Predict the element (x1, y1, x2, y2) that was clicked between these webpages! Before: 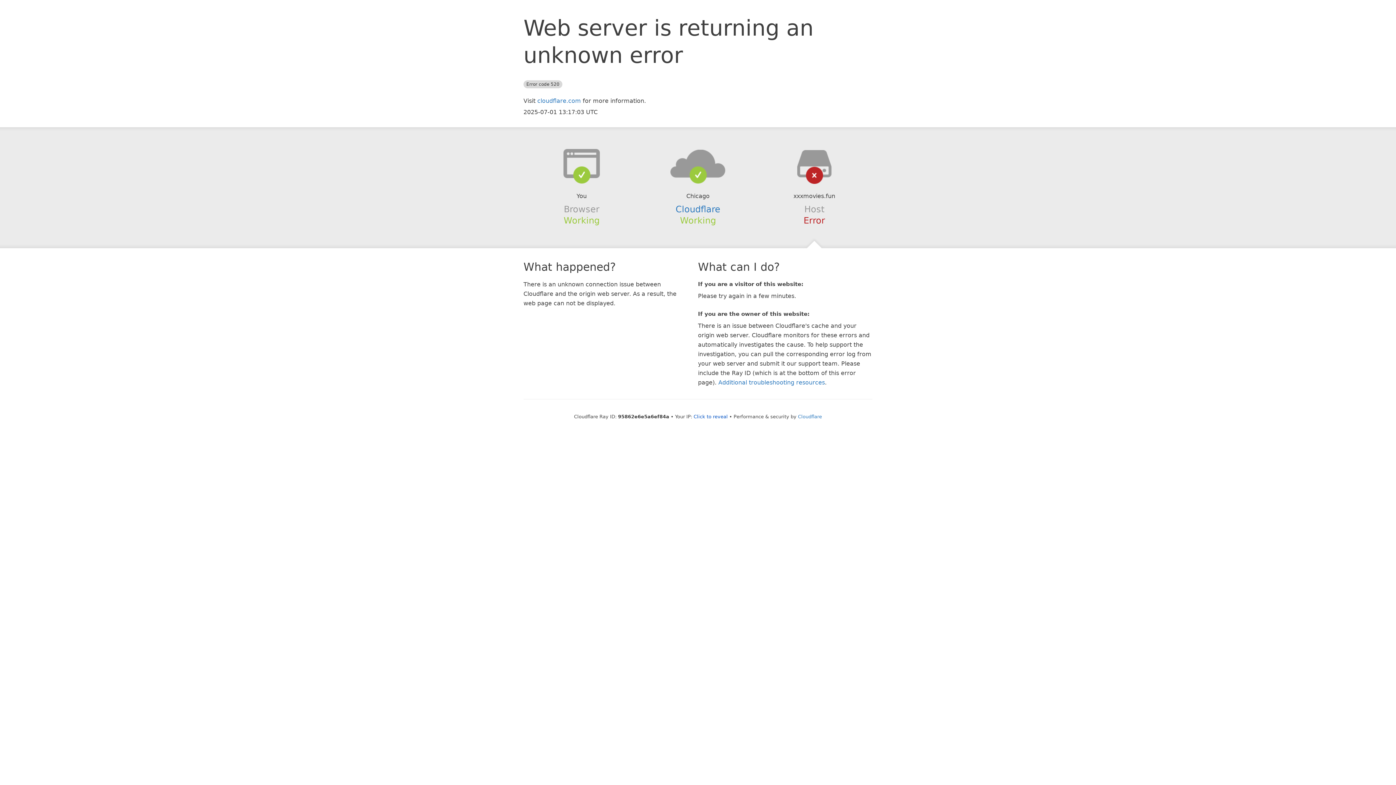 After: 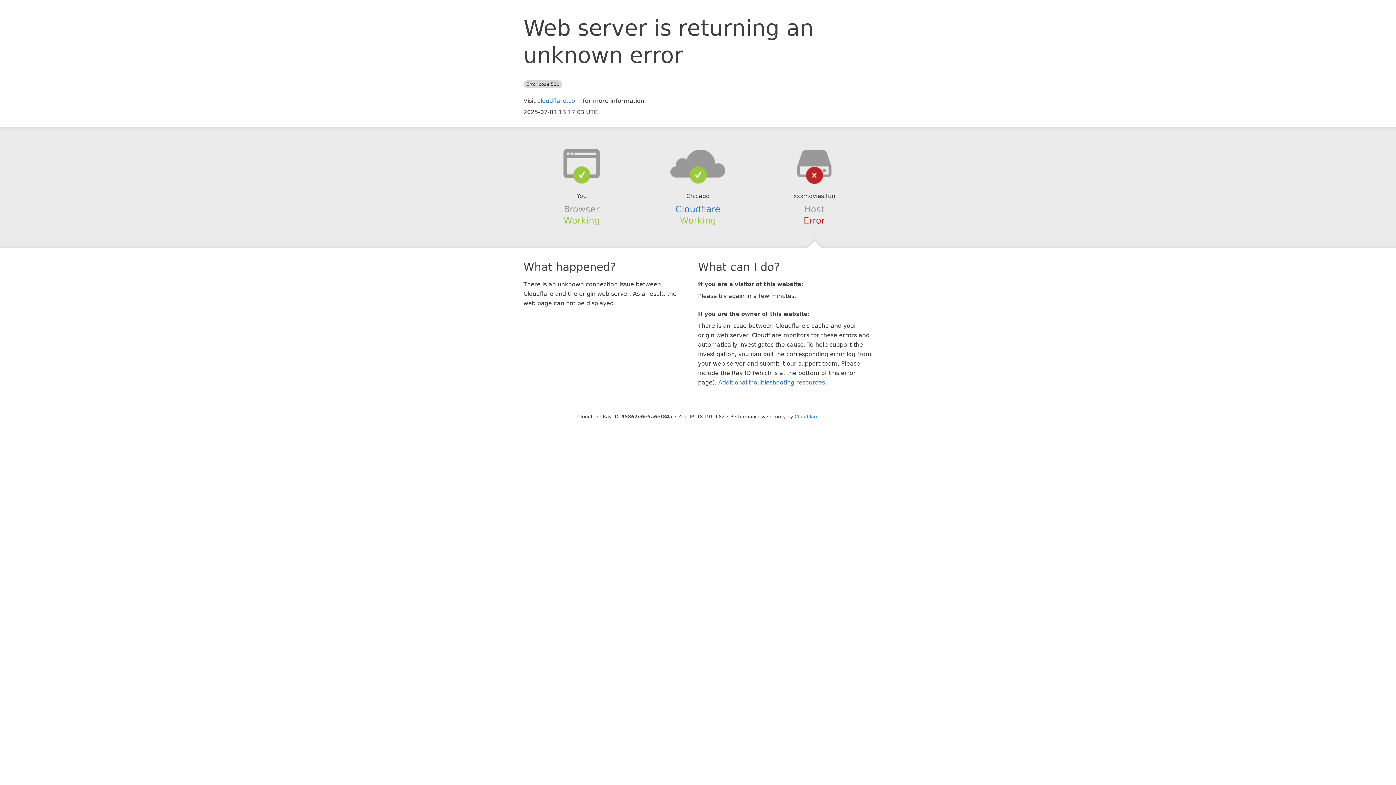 Action: bbox: (693, 414, 728, 419) label: Click to reveal